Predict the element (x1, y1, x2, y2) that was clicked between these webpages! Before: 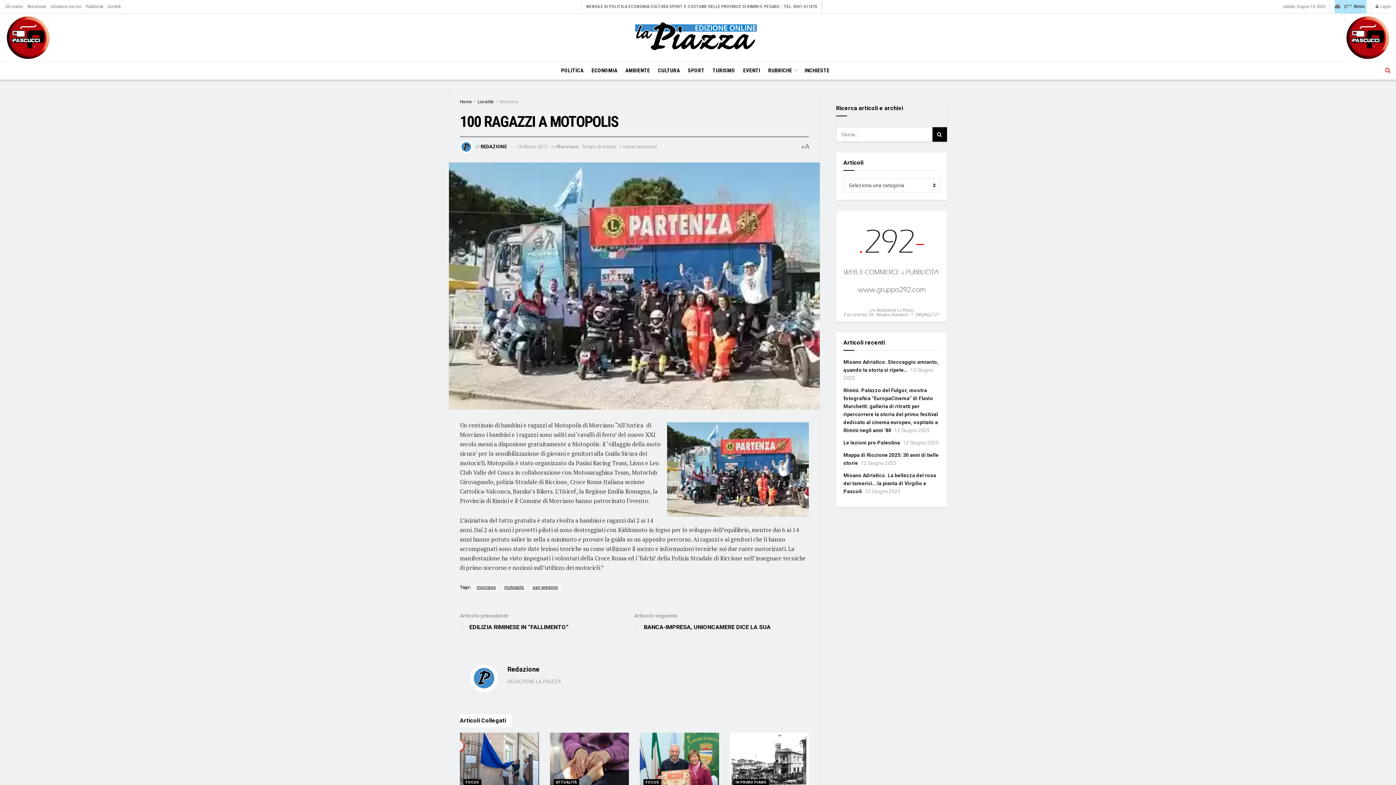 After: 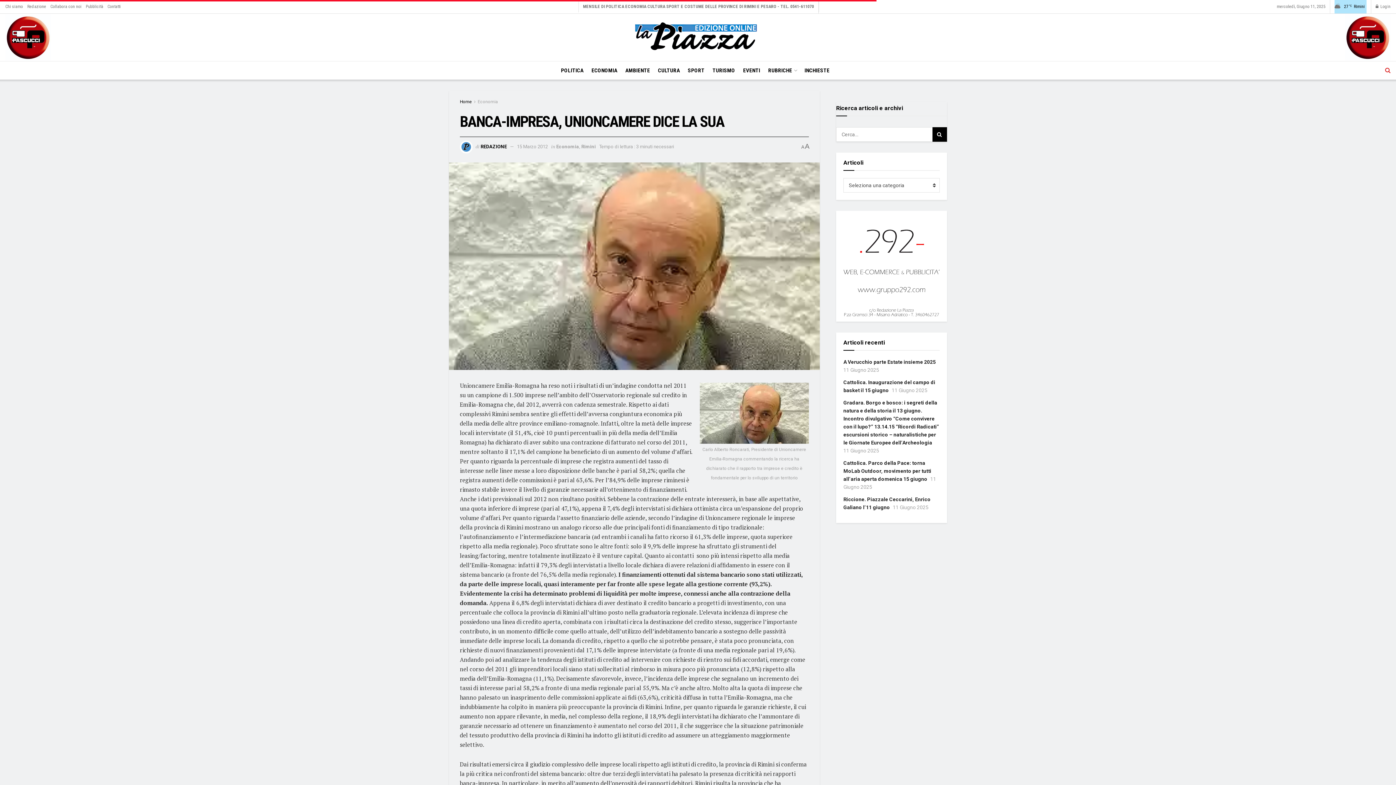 Action: bbox: (634, 611, 809, 635) label: Articolo seguente
BANCA-IMPRESA, UNIONCAMERE DICE LA SUA